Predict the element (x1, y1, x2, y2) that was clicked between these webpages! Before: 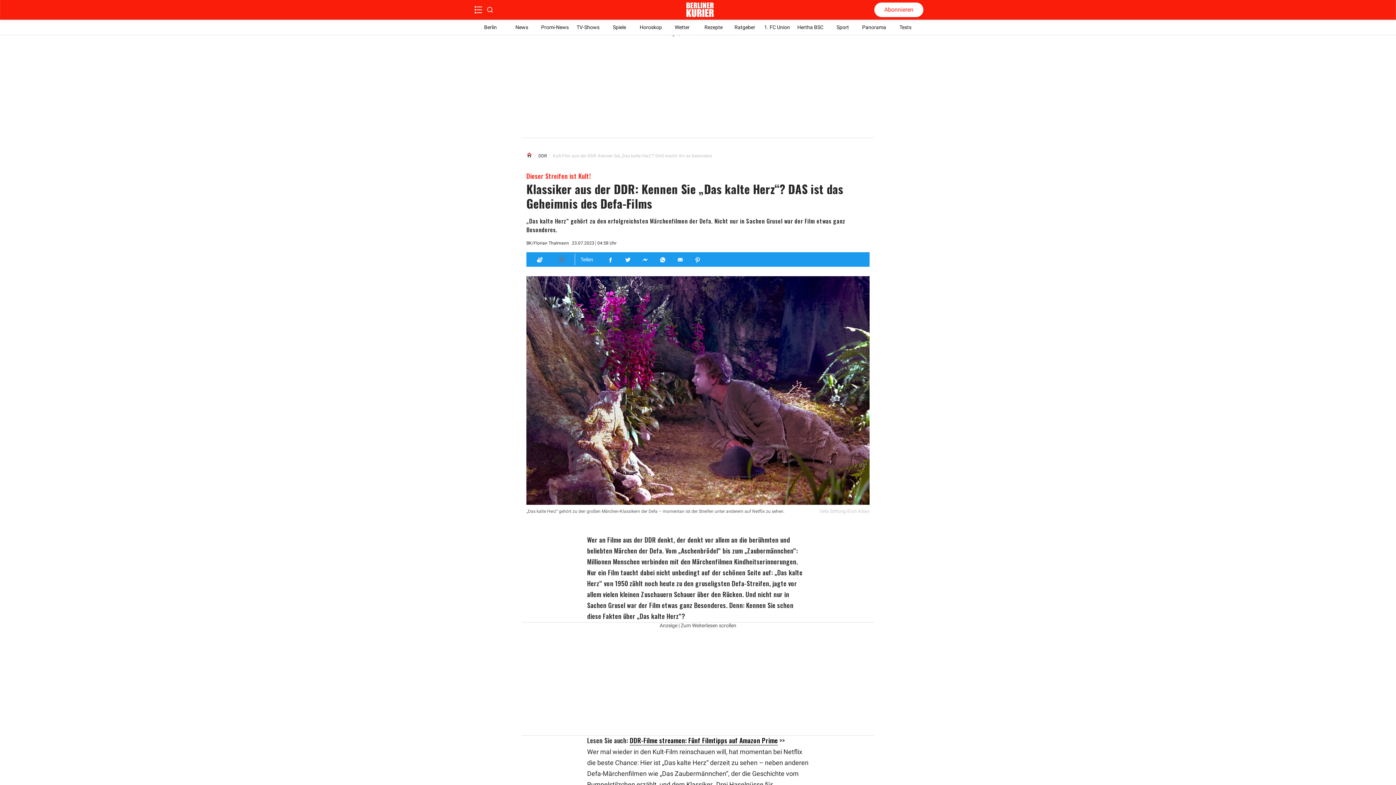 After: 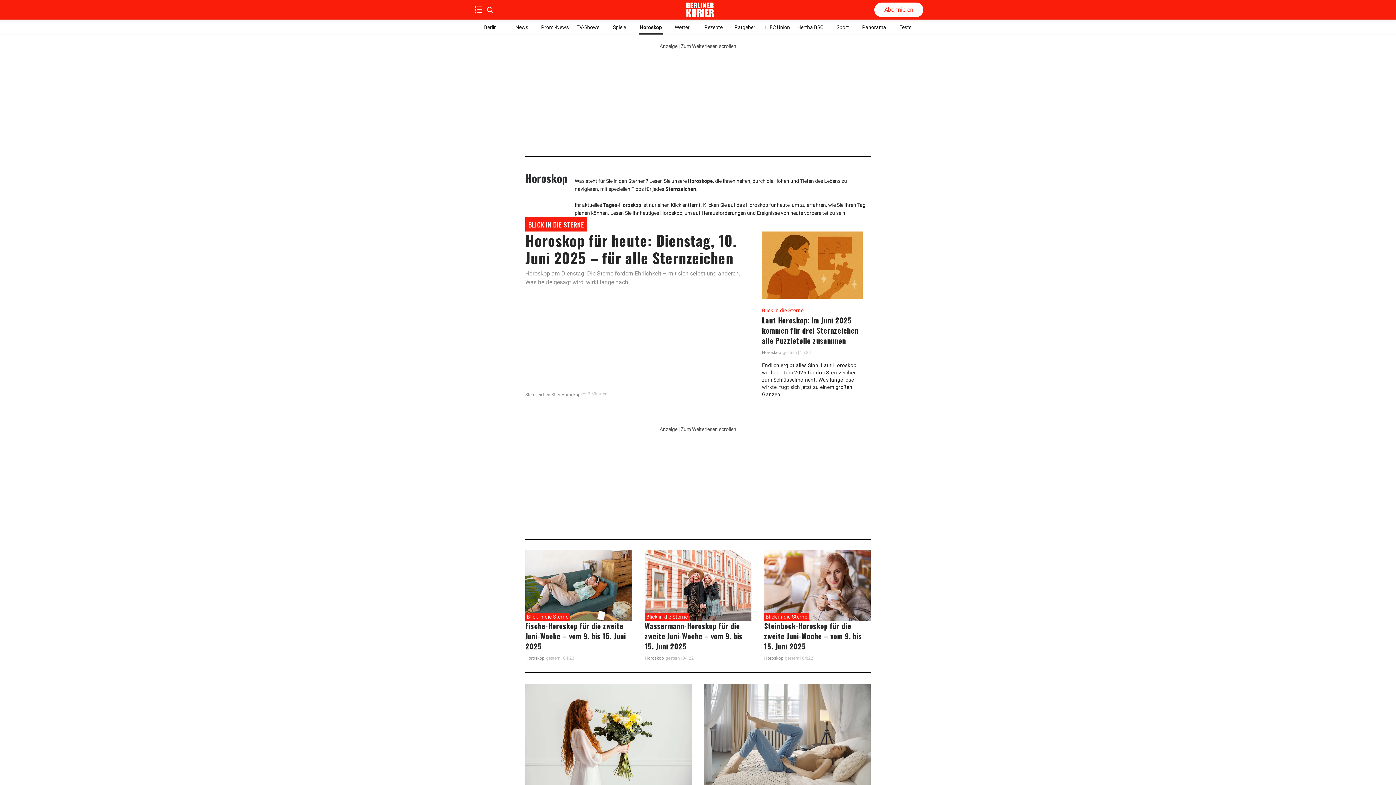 Action: bbox: (638, 20, 663, 34) label: Horoskop